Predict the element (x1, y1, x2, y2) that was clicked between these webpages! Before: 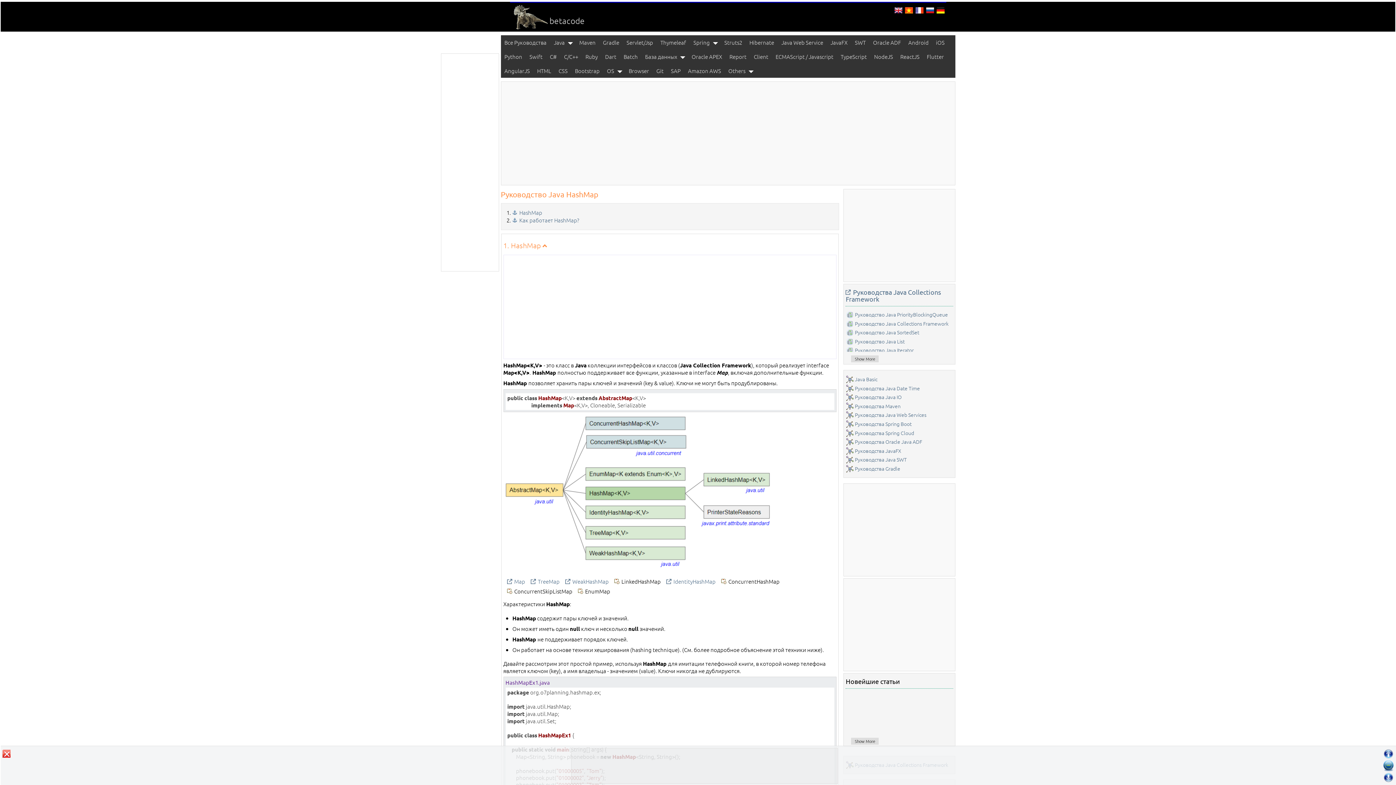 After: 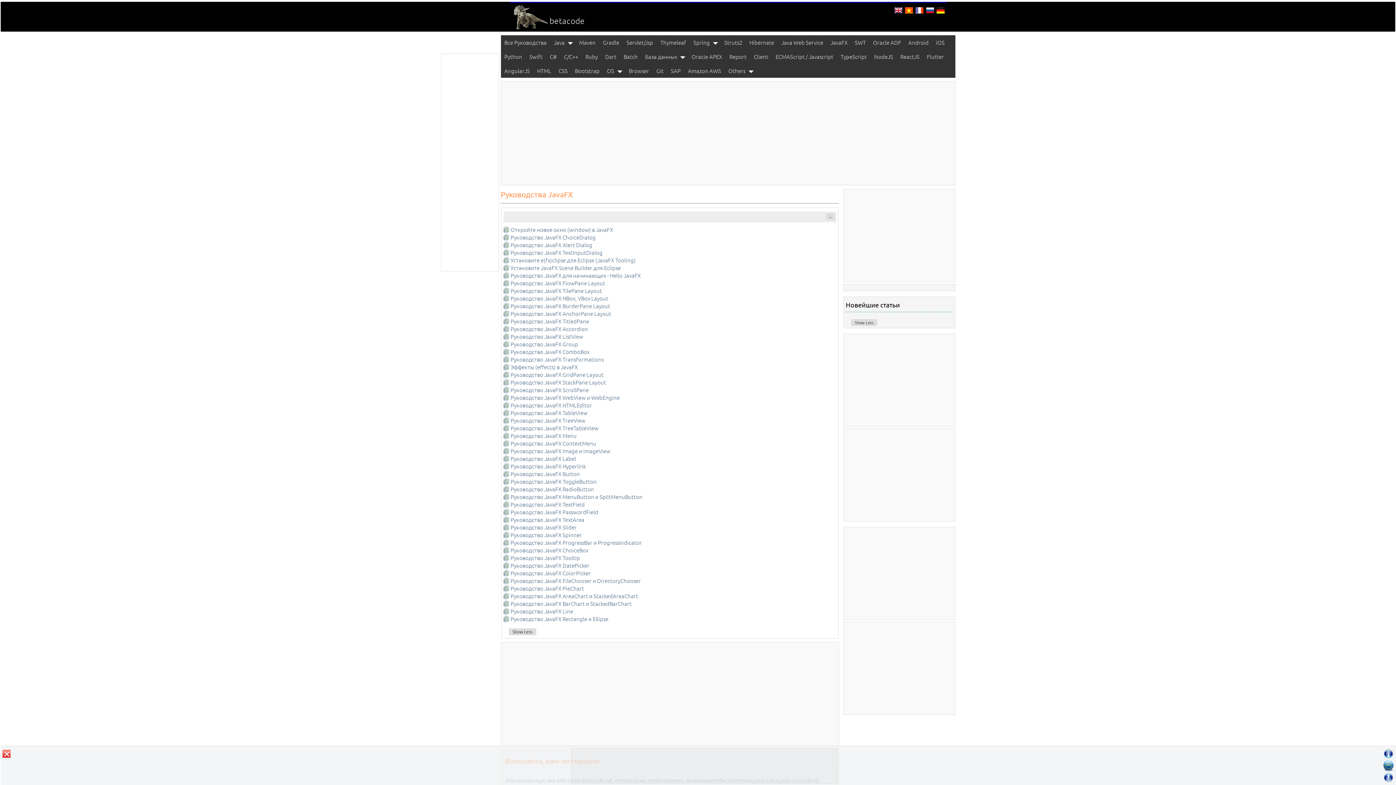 Action: label: JavaFX bbox: (827, 35, 851, 49)